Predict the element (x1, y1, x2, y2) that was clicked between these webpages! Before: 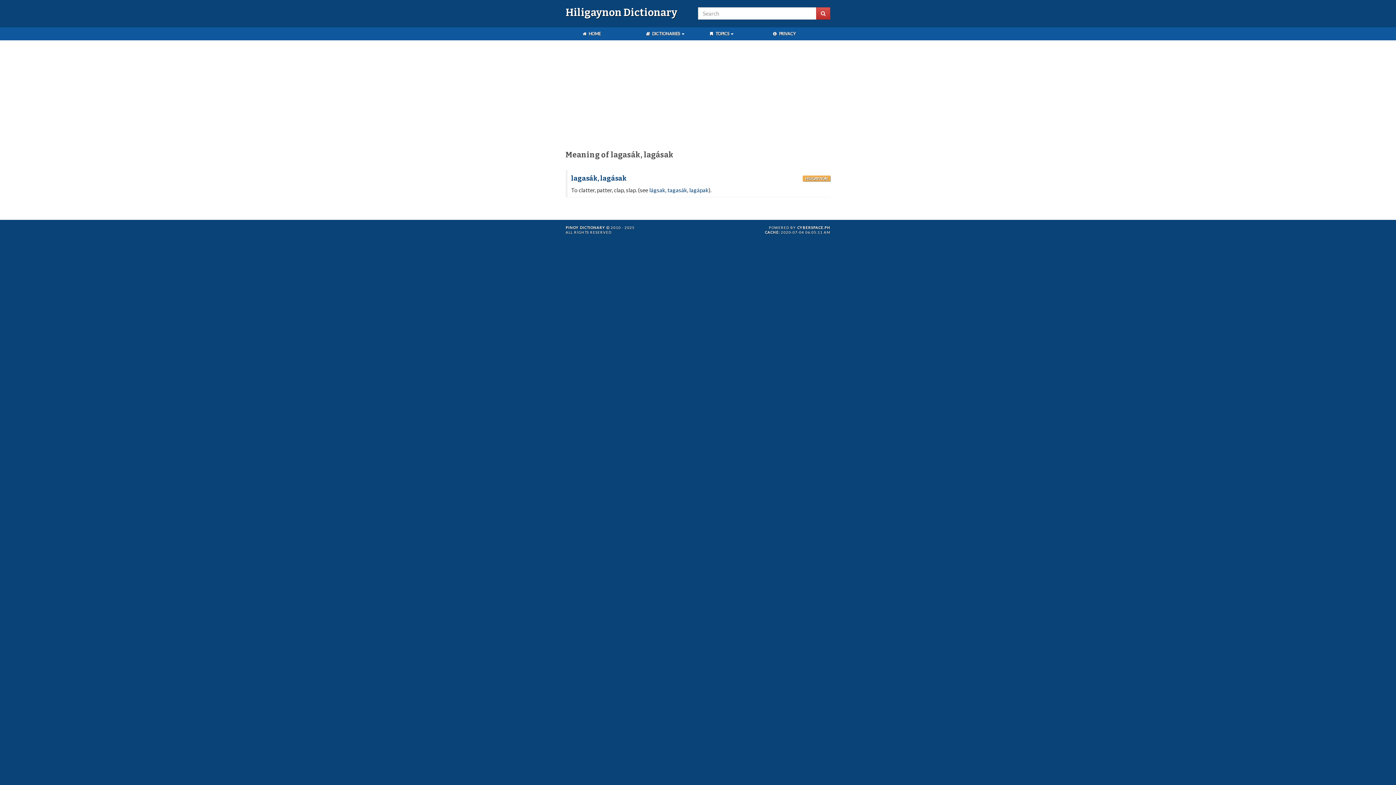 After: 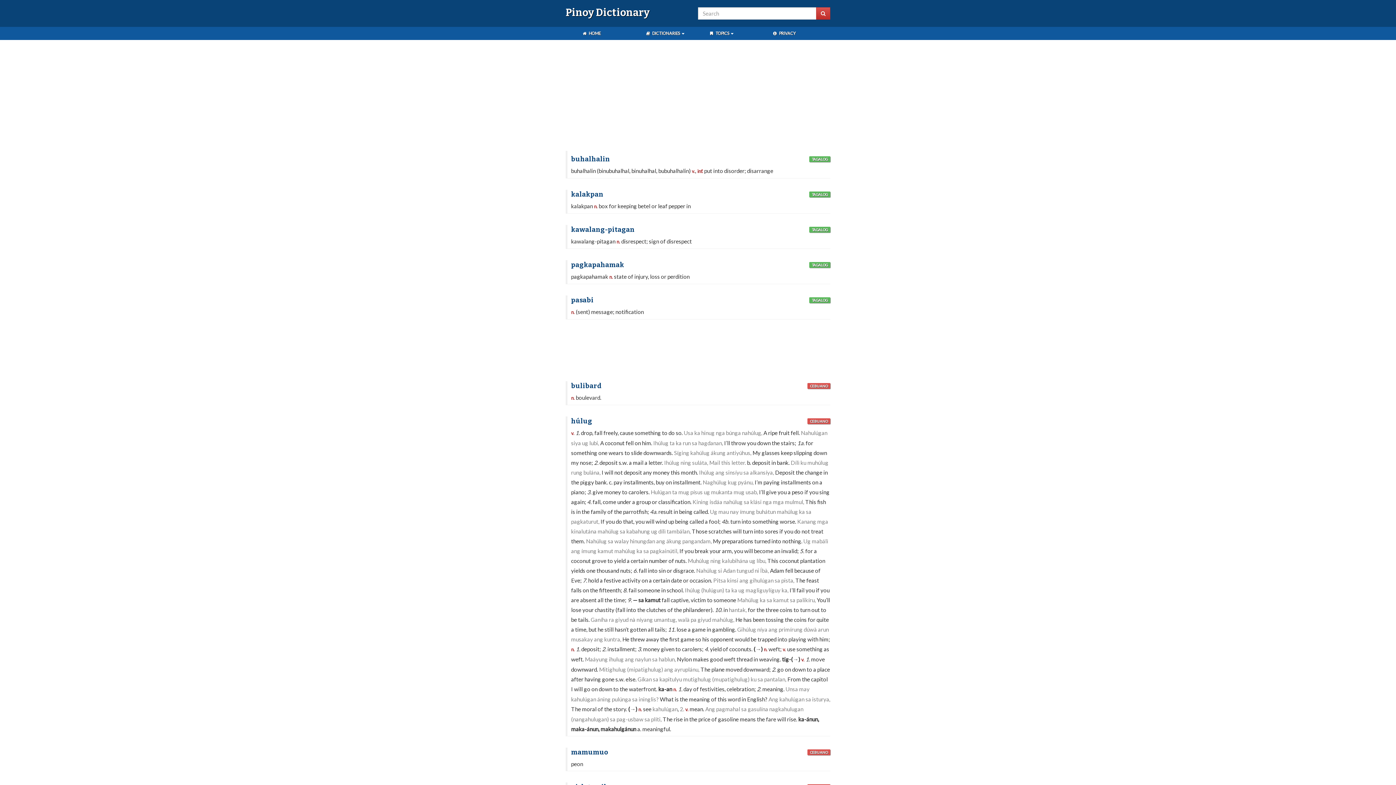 Action: label:  HOME bbox: (576, 27, 606, 40)